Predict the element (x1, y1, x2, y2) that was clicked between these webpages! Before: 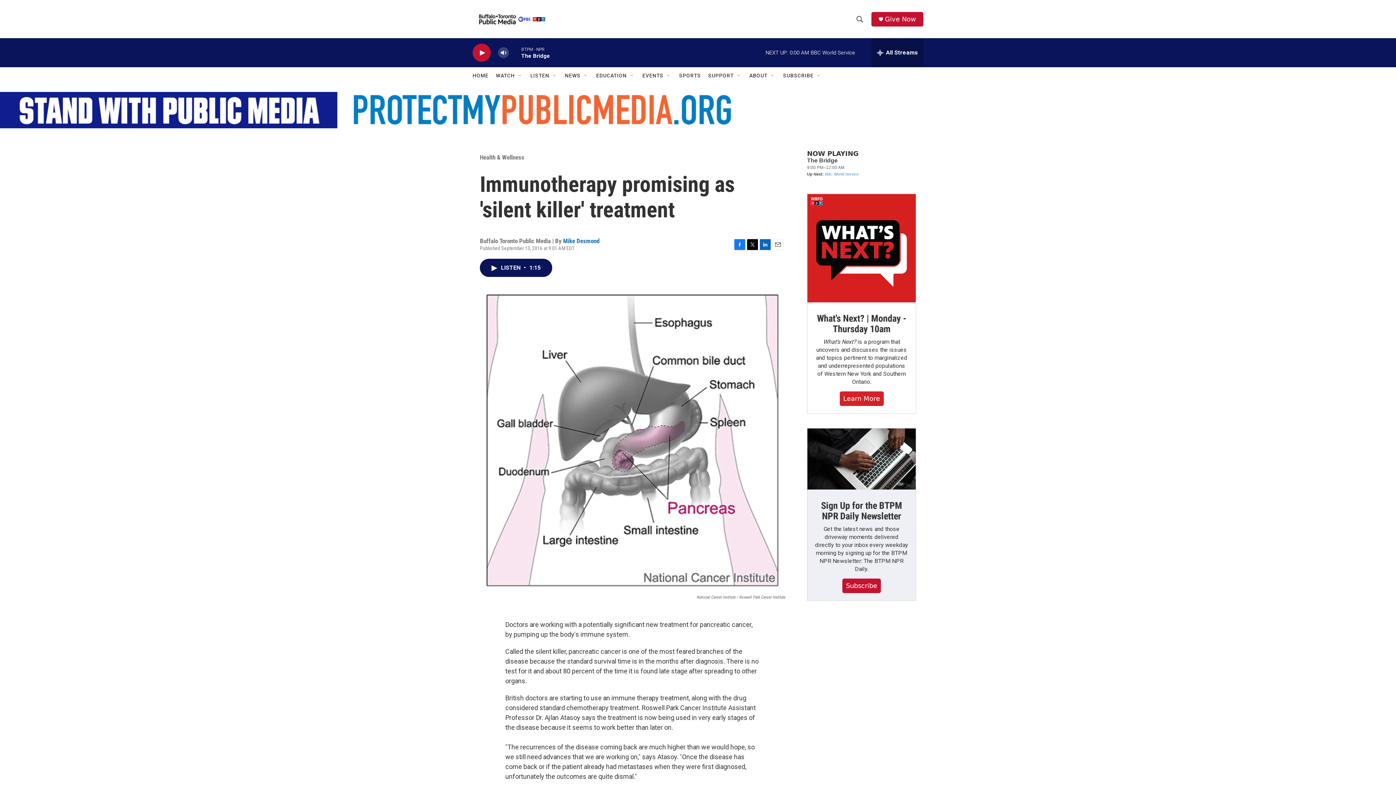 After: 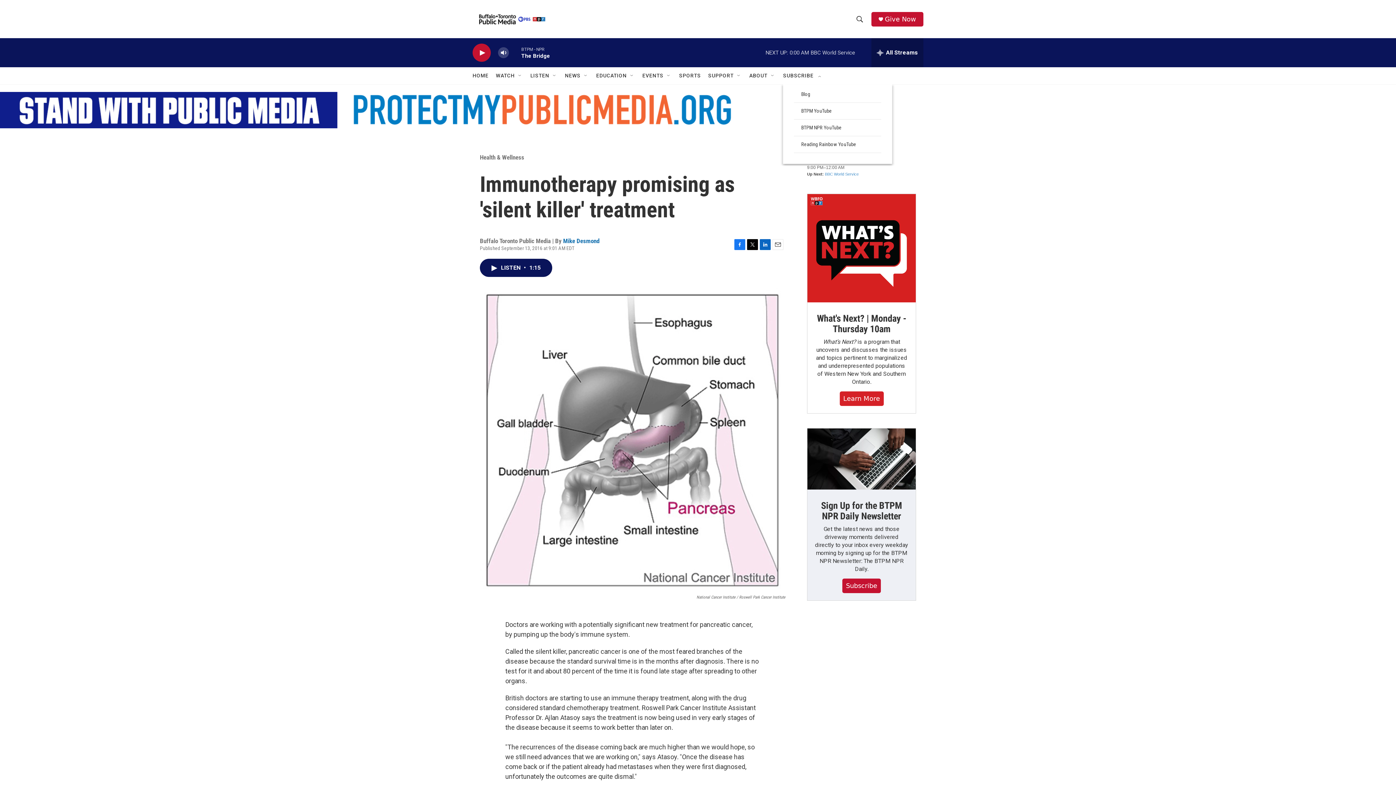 Action: label: Open Sub Navigation bbox: (816, 72, 822, 78)